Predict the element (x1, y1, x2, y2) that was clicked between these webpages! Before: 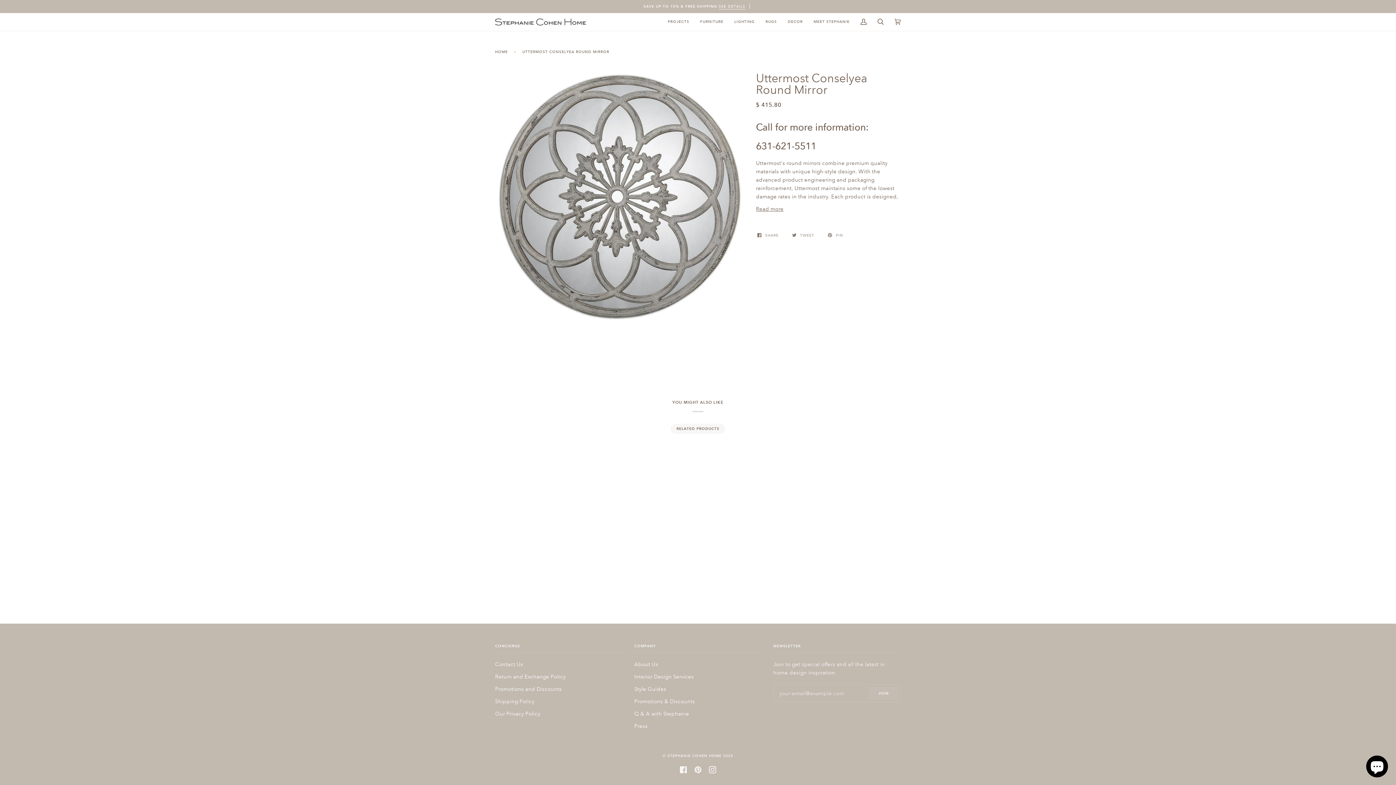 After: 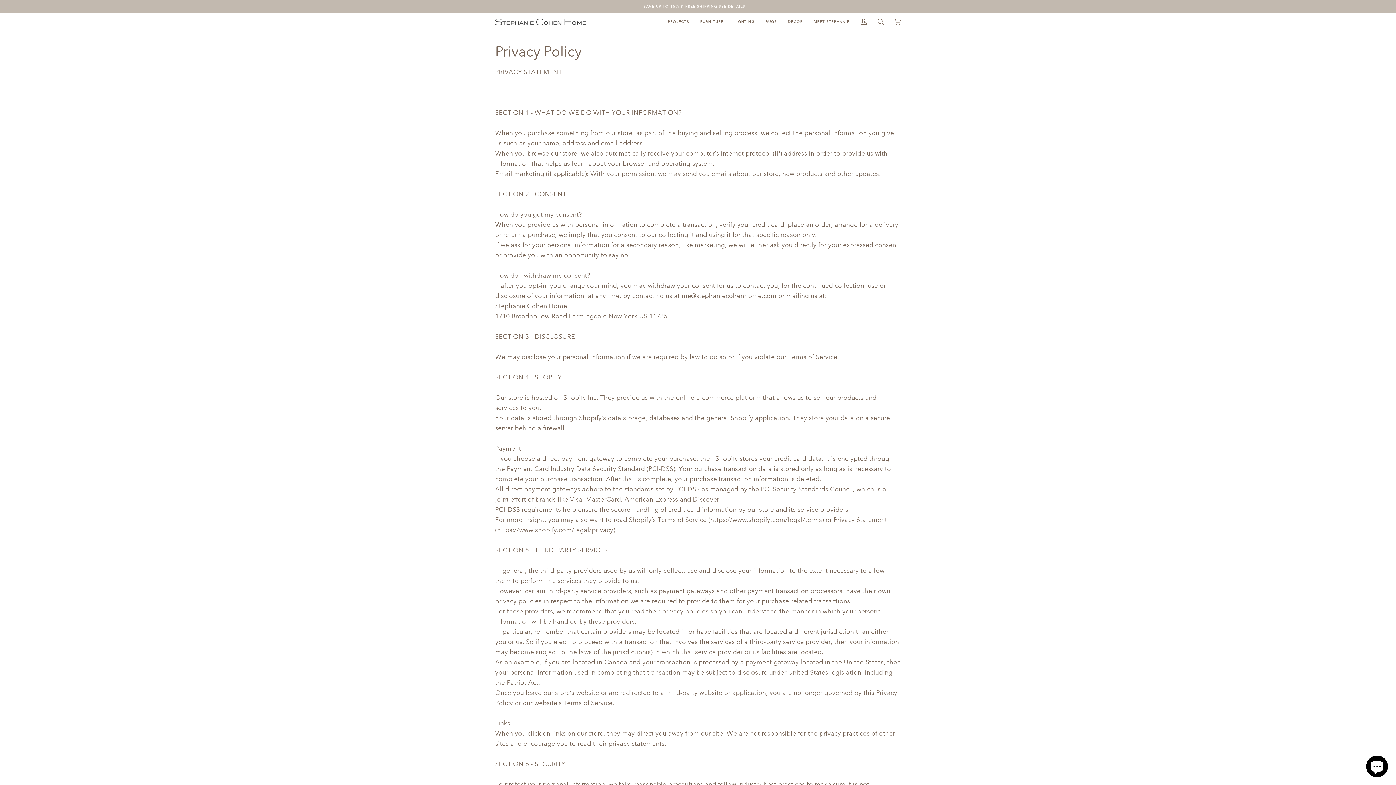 Action: label: Our Privacy Policy bbox: (495, 710, 540, 717)